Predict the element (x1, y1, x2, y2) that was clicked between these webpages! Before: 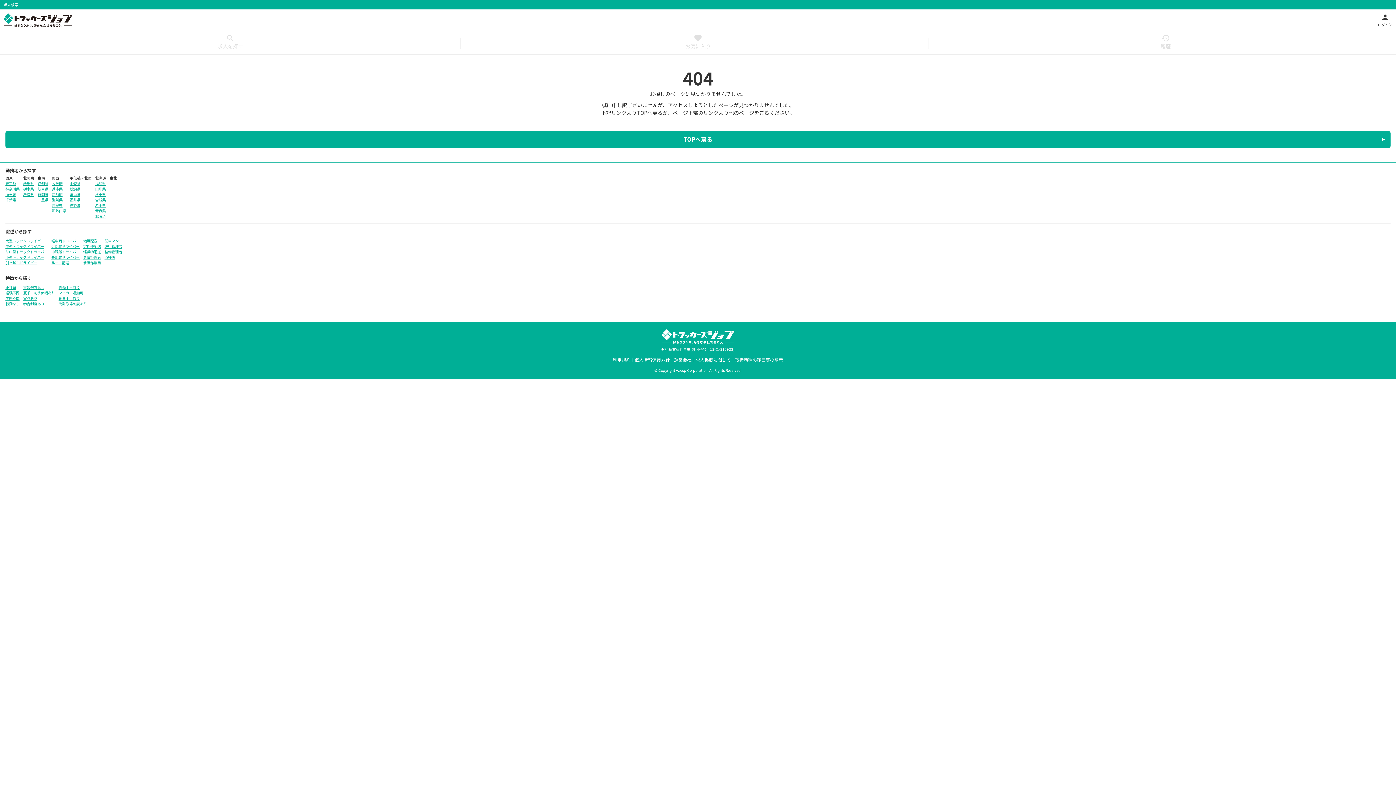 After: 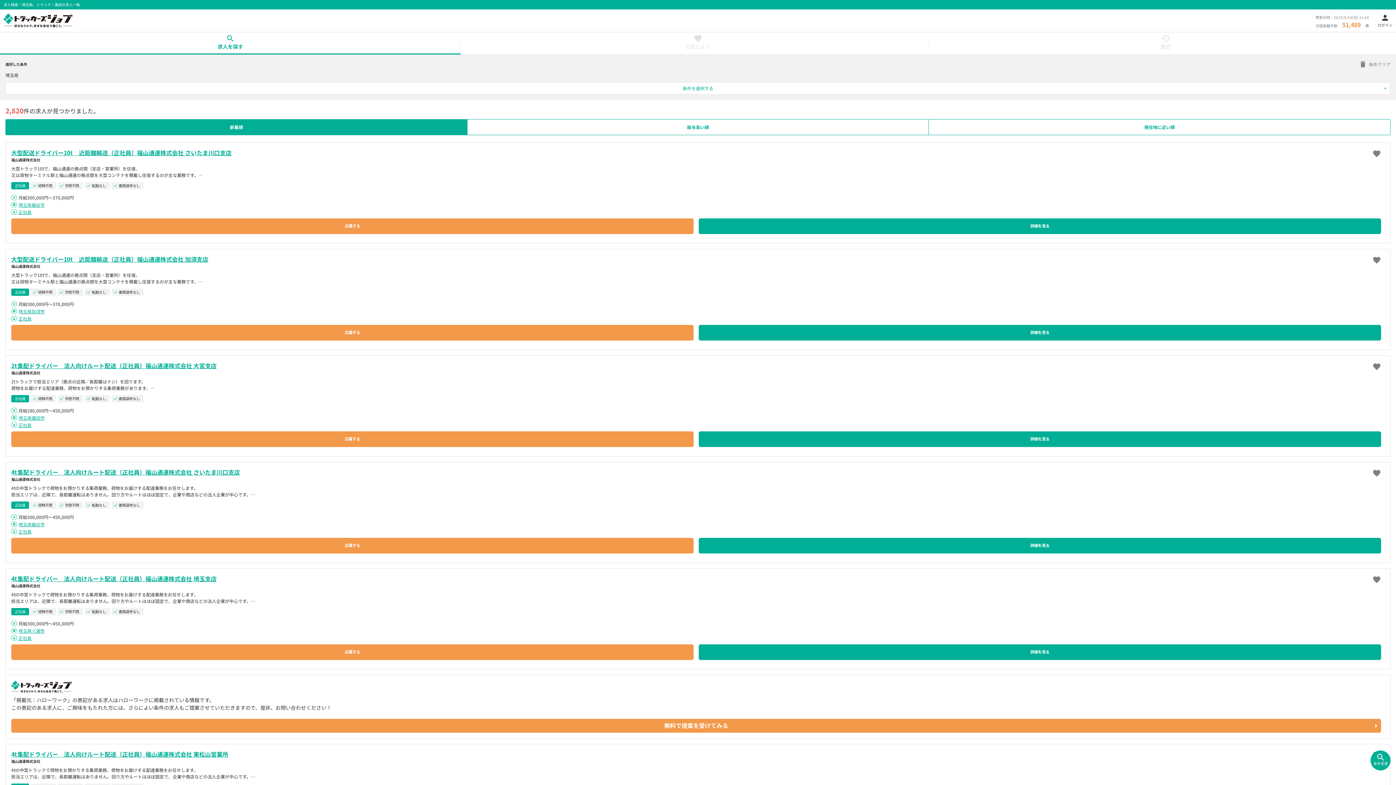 Action: label: 埼玉県 bbox: (5, 192, 19, 196)